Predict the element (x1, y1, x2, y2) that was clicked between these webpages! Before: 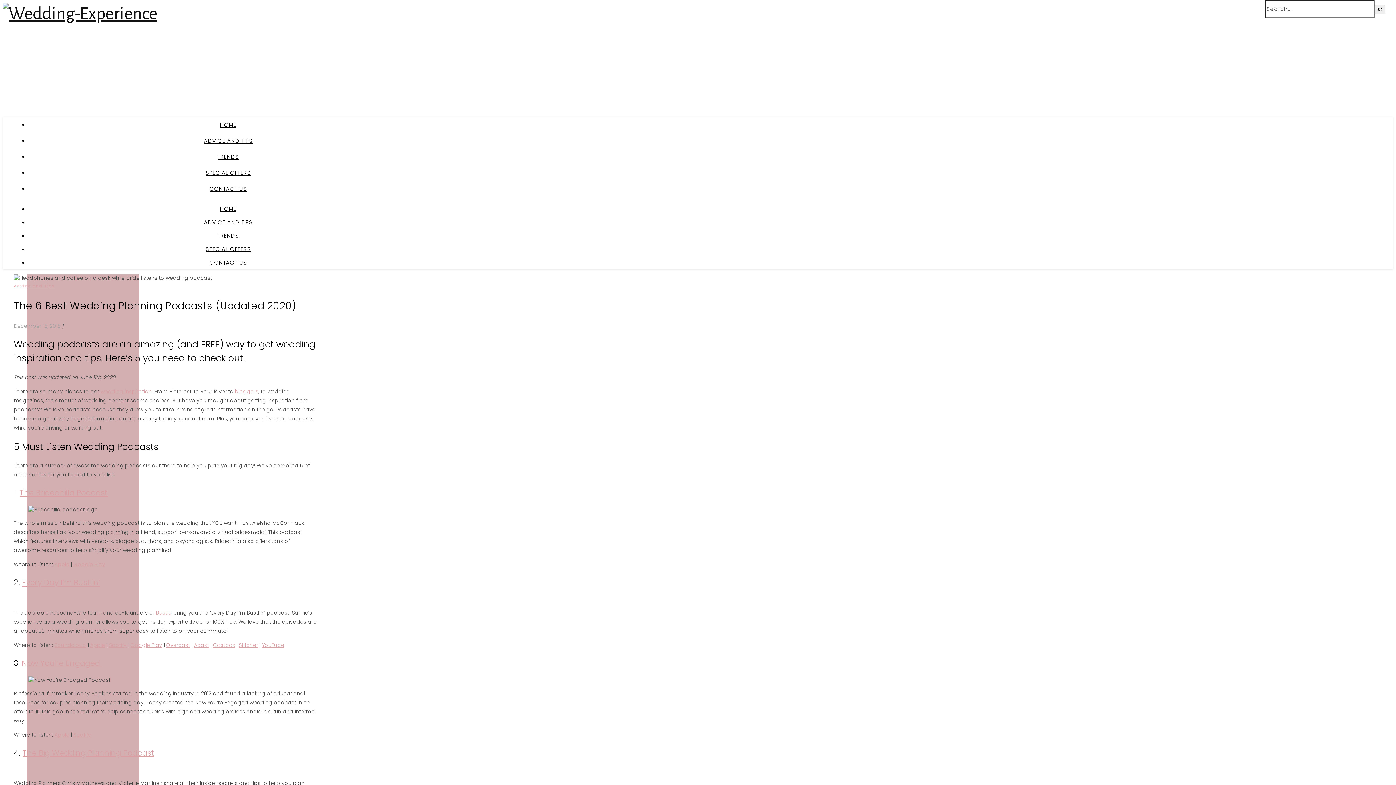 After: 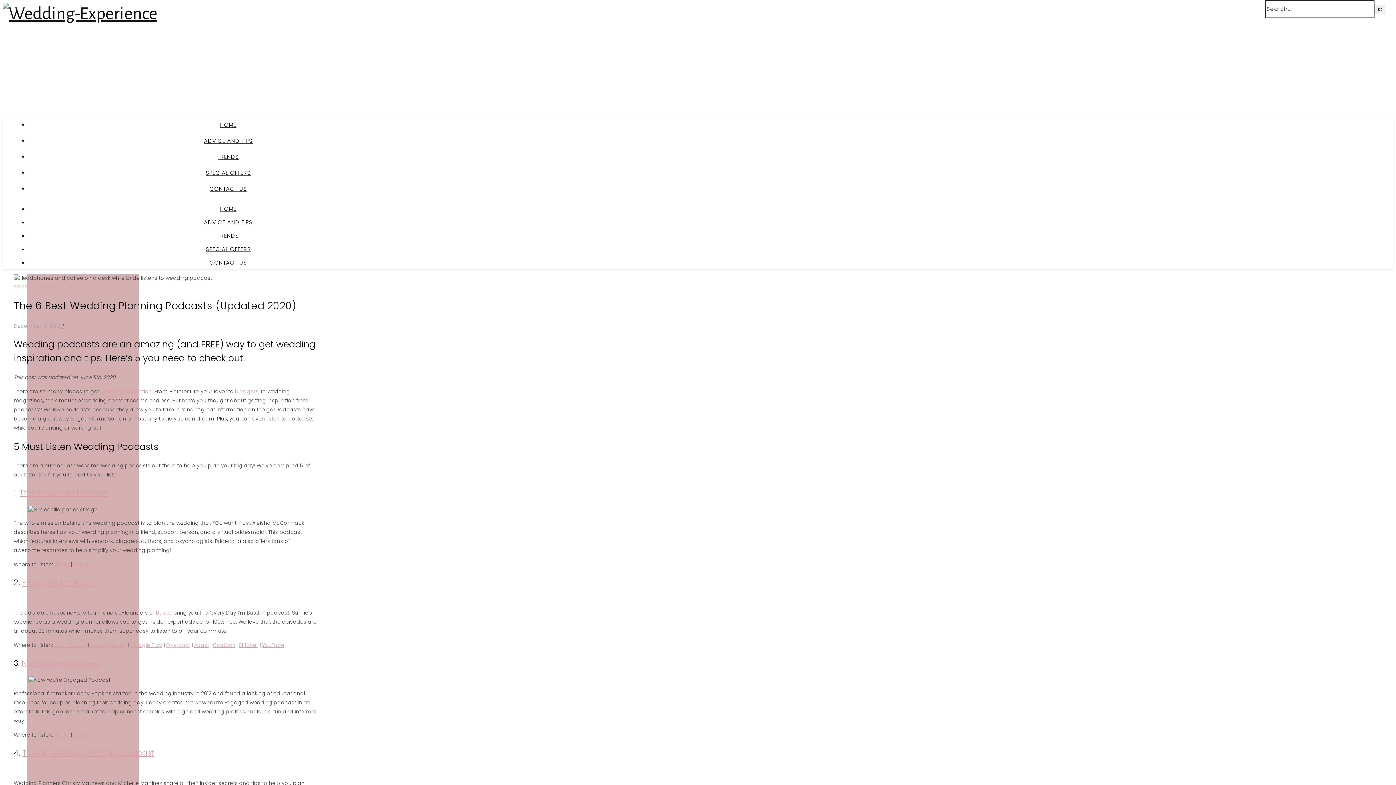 Action: bbox: (166, 641, 190, 649) label: Overcast